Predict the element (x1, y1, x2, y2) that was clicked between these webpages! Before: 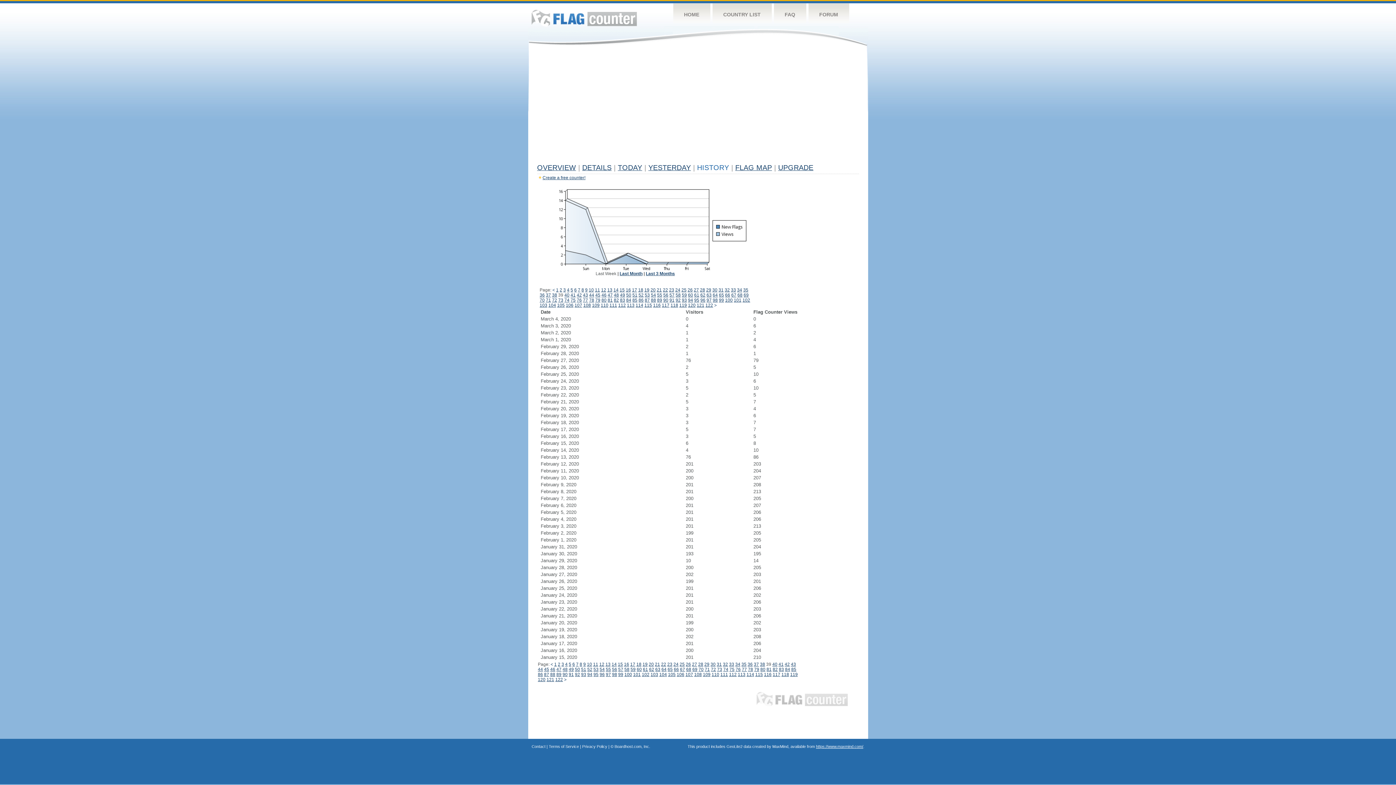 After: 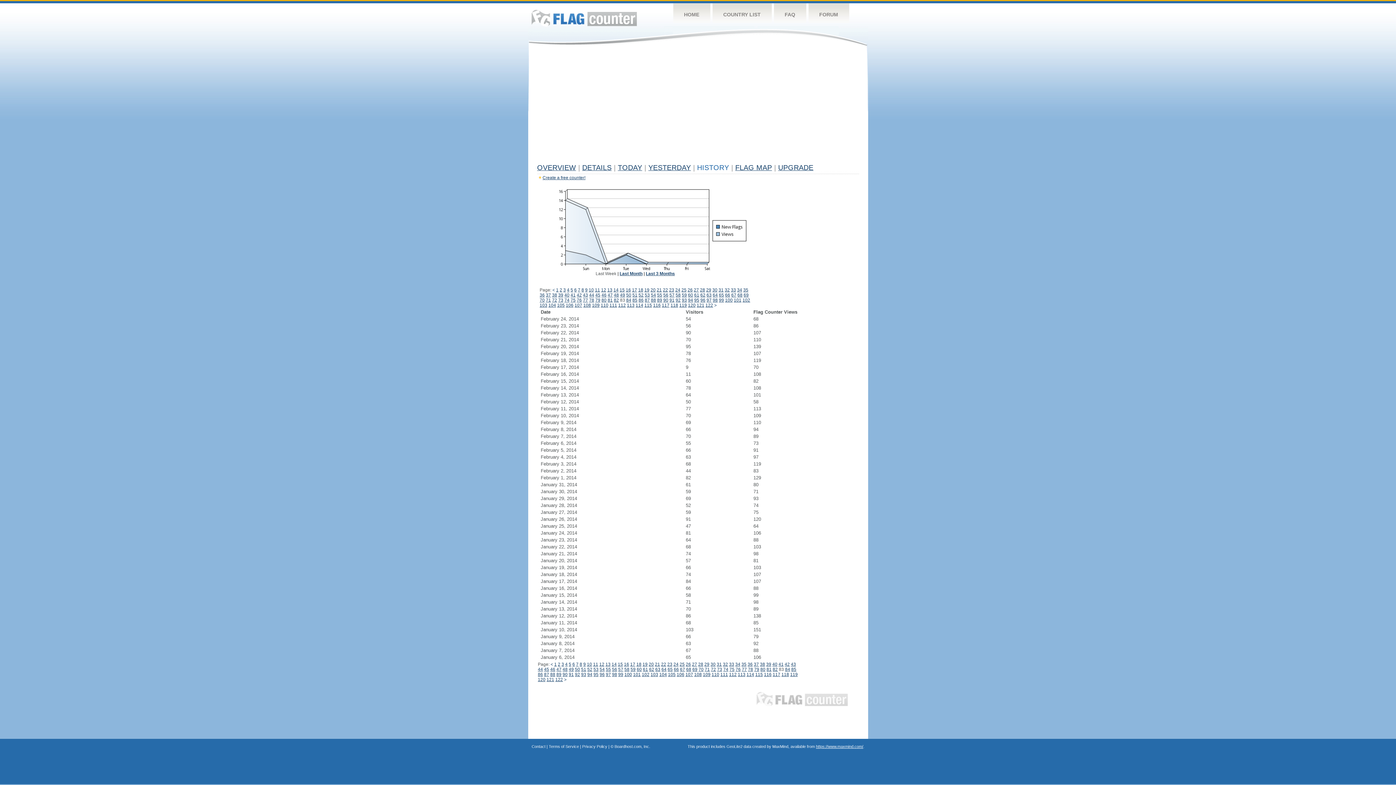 Action: label: 83 bbox: (779, 667, 784, 672)